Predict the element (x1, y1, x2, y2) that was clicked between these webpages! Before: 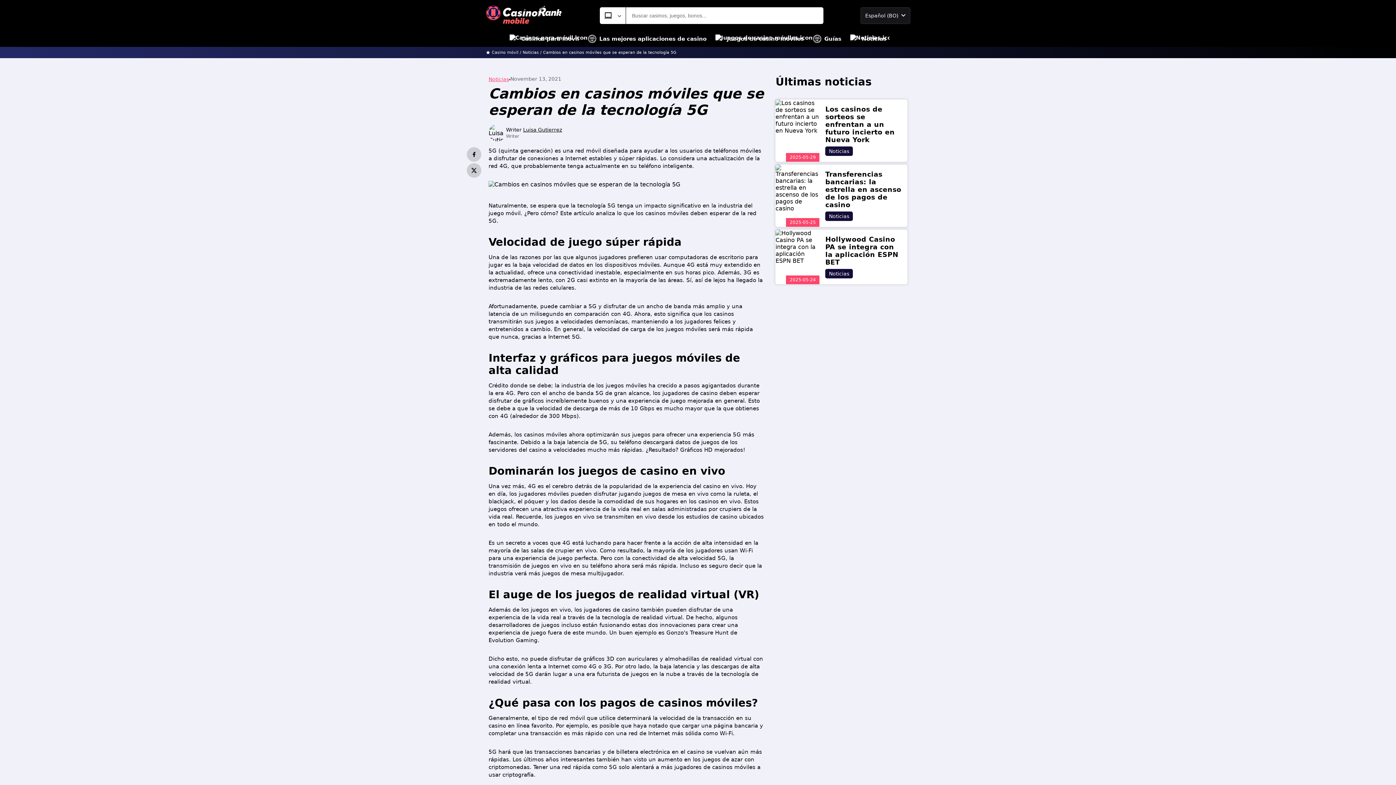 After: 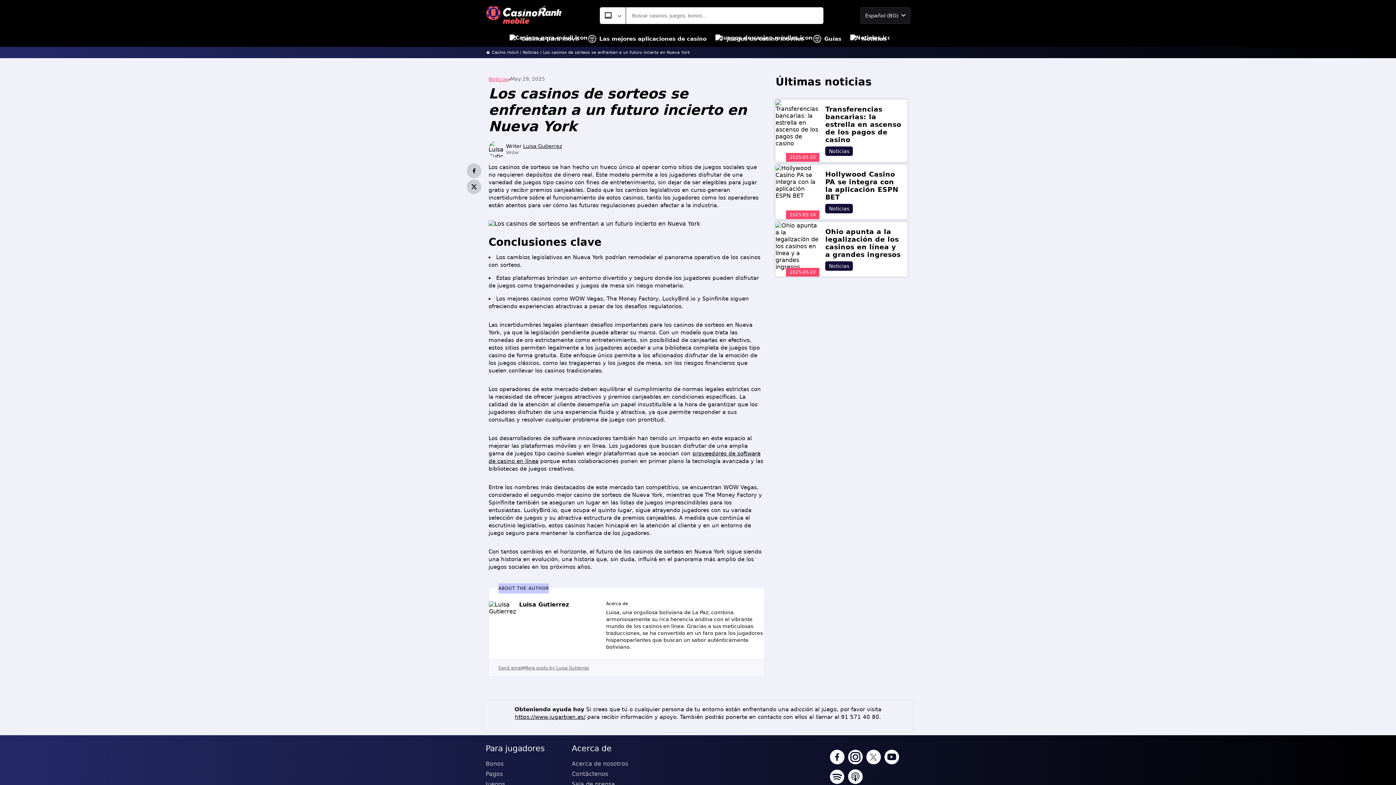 Action: bbox: (825, 105, 894, 143) label: Los casinos de sorteos se enfrentan a un futuro incierto en Nueva York